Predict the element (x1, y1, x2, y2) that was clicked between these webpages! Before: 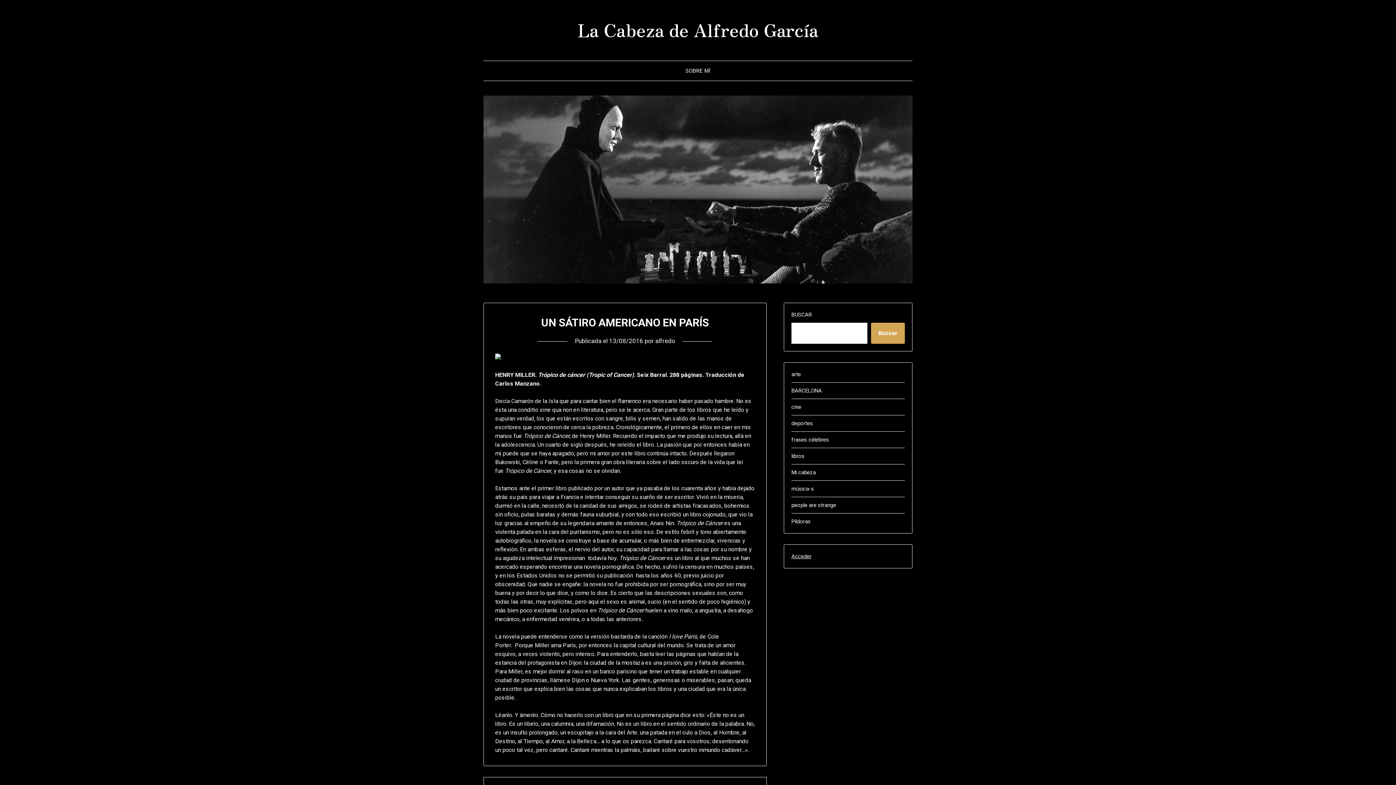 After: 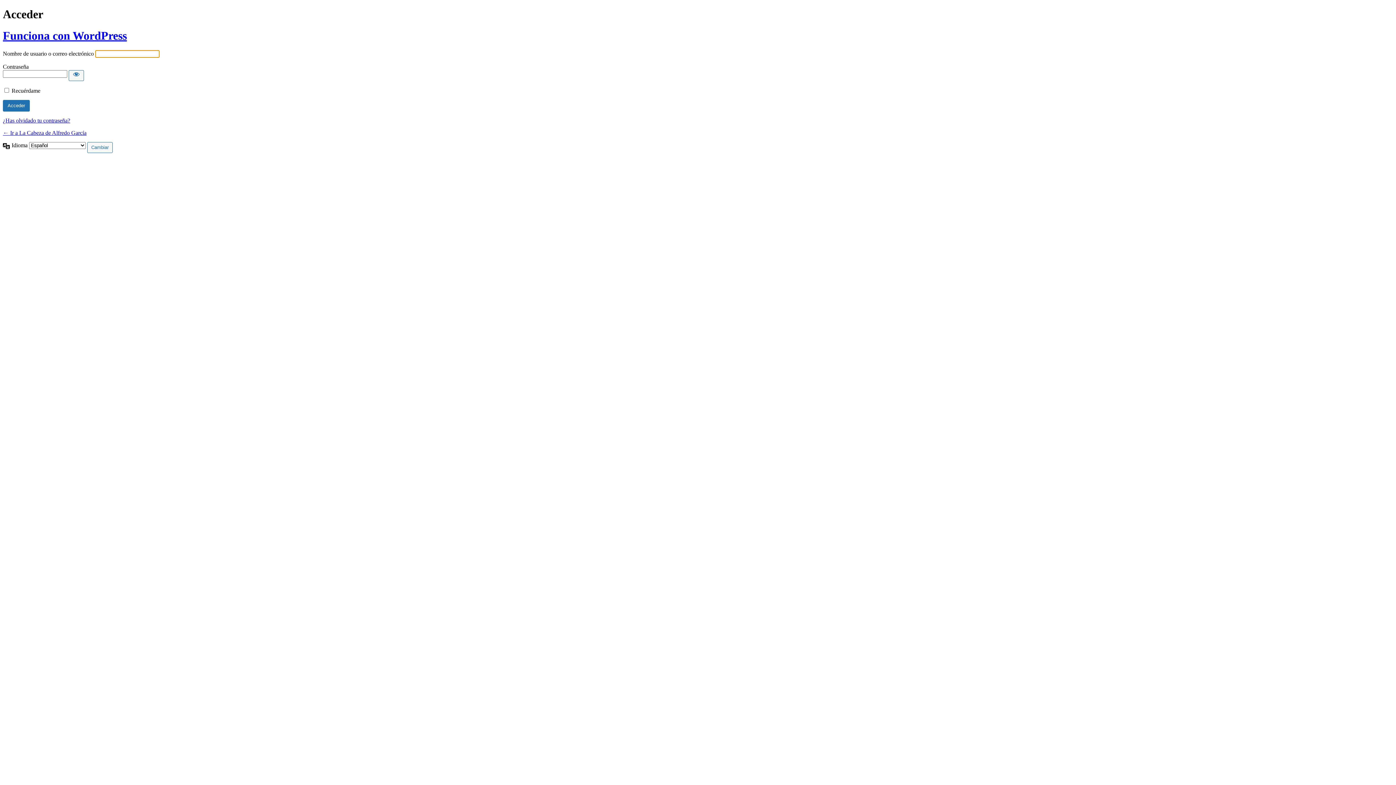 Action: bbox: (791, 553, 811, 560) label: Acceder